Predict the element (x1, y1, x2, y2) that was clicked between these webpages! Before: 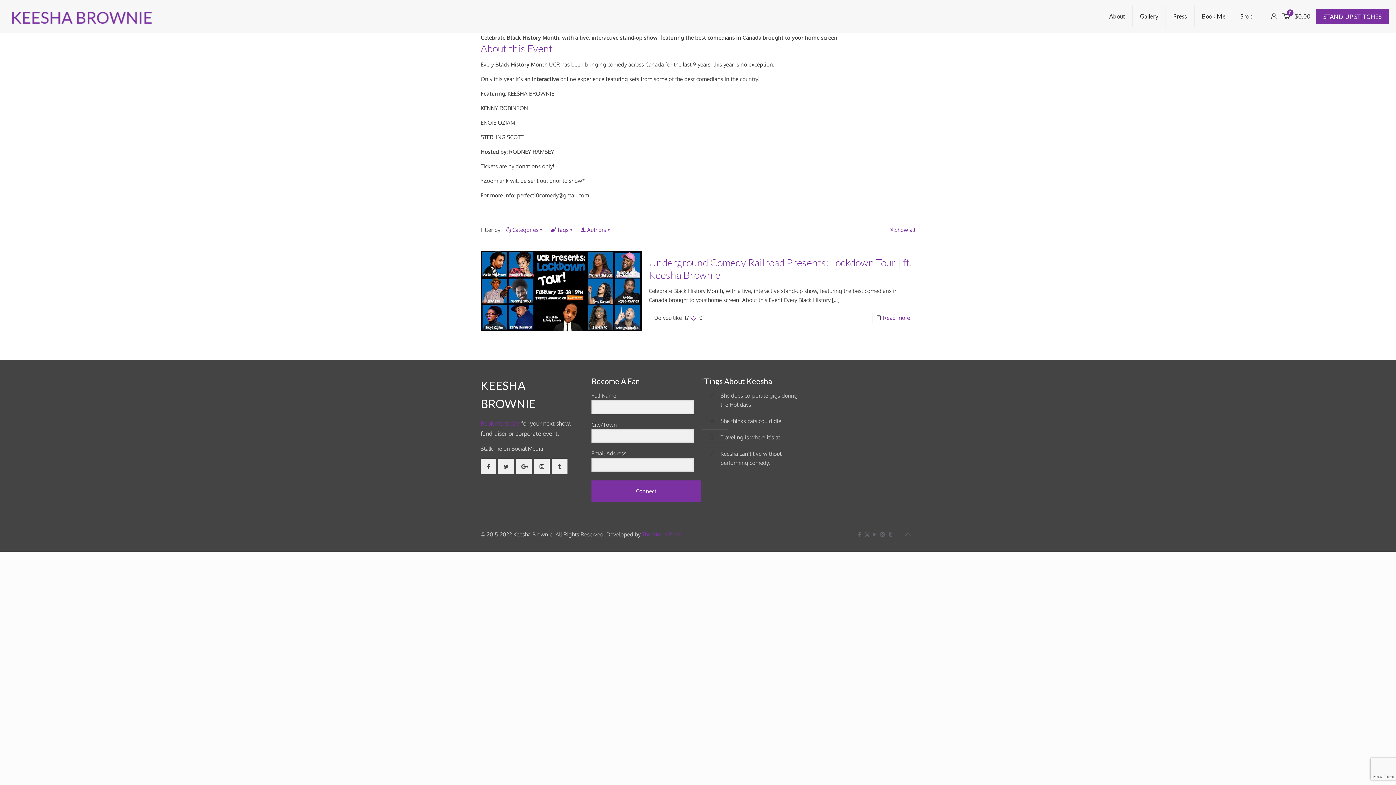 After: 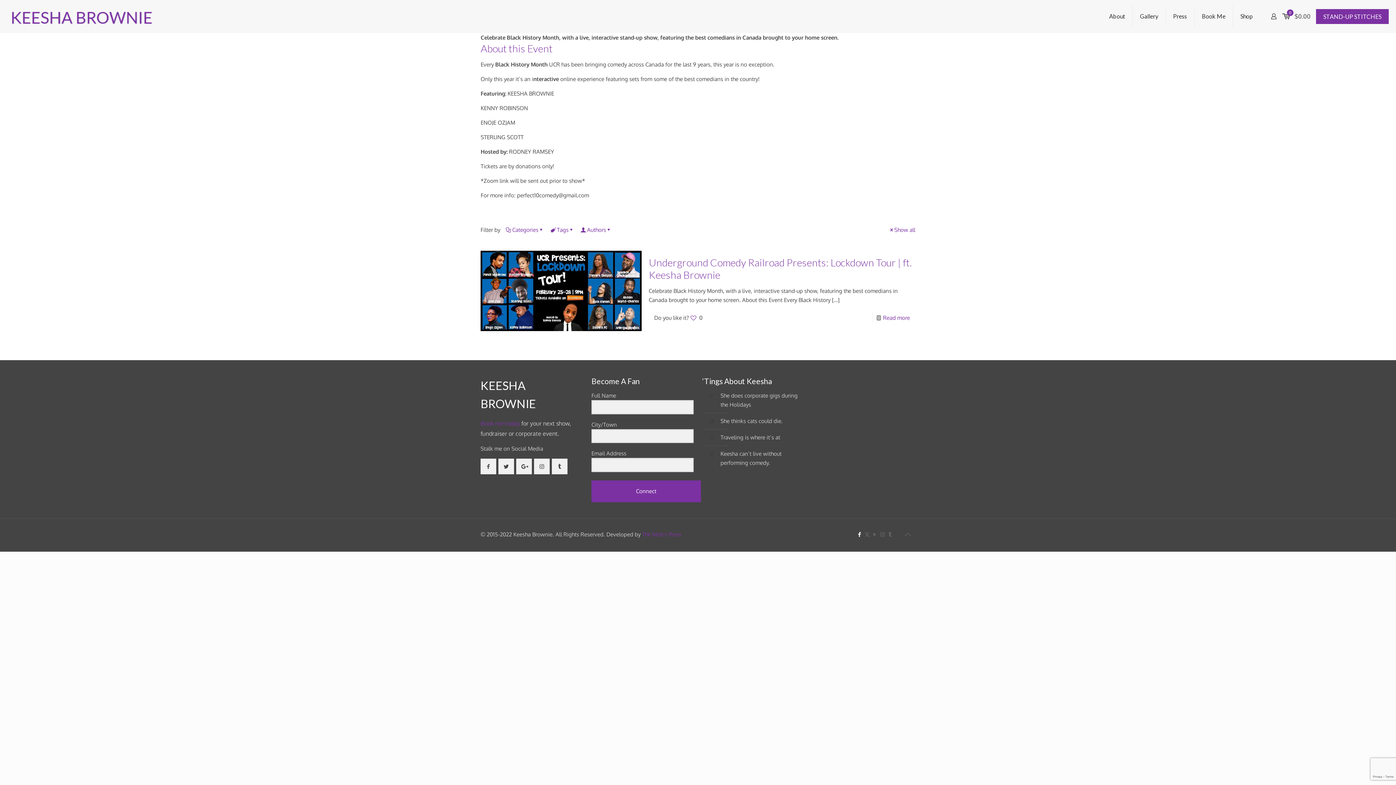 Action: label: Facebook icon bbox: (857, 531, 862, 538)